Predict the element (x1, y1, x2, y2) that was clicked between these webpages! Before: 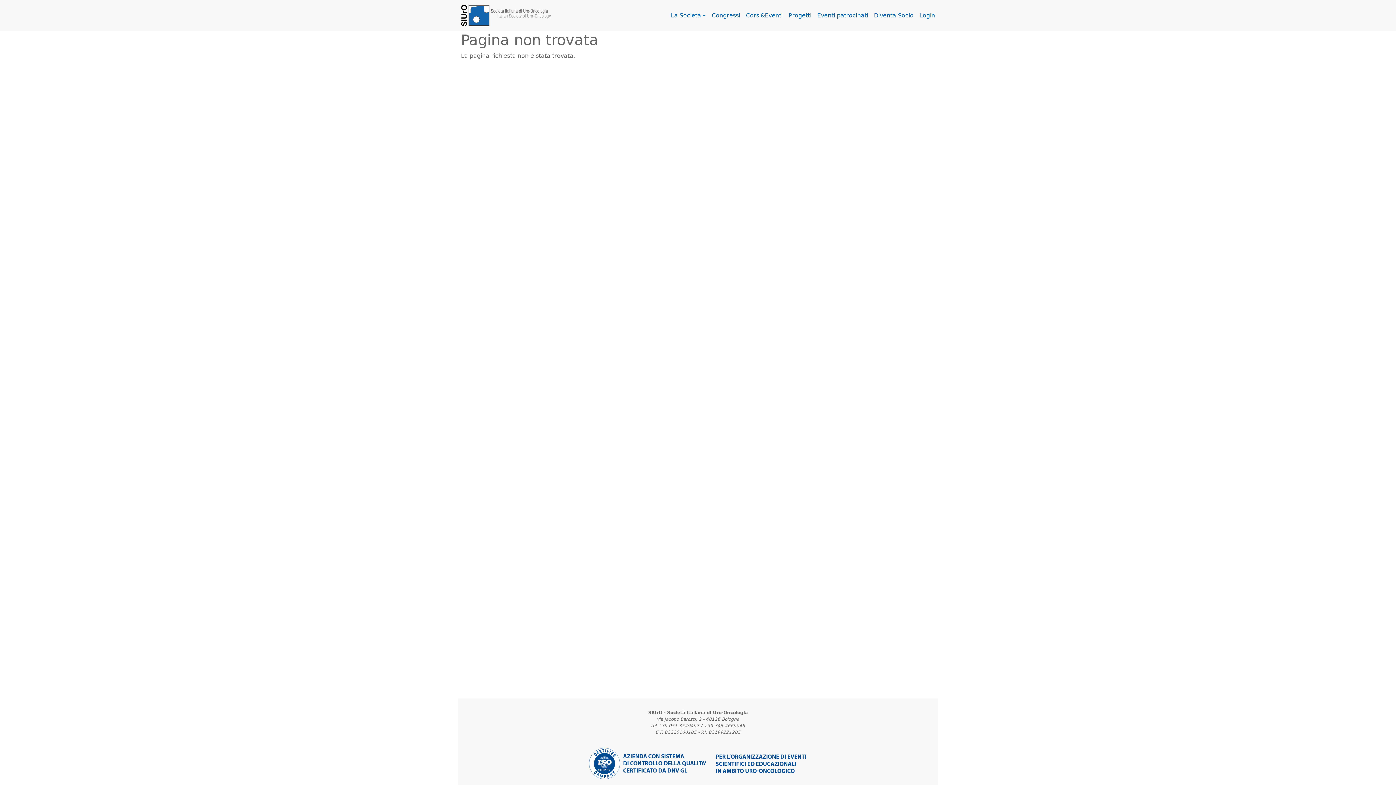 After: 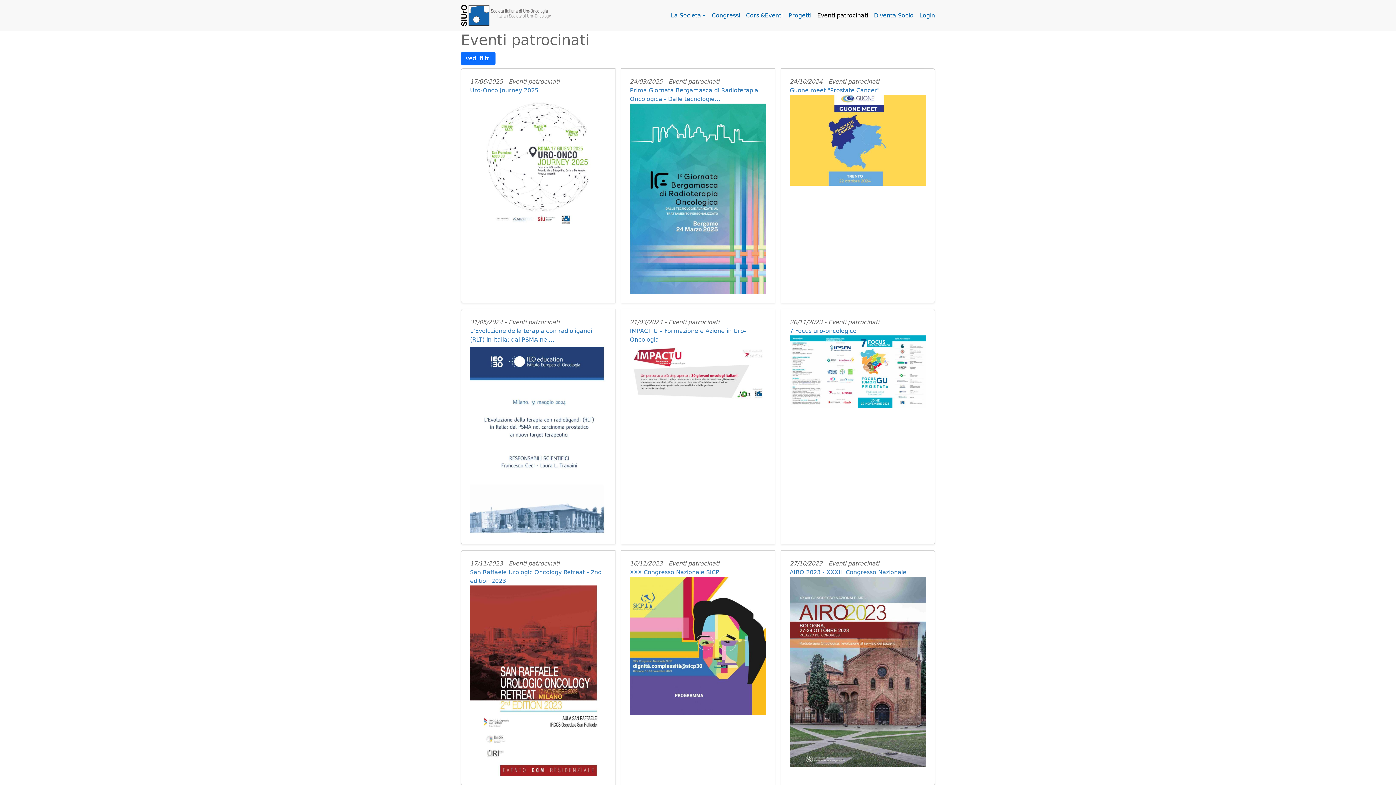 Action: bbox: (814, 8, 871, 22) label: Eventi patrocinati